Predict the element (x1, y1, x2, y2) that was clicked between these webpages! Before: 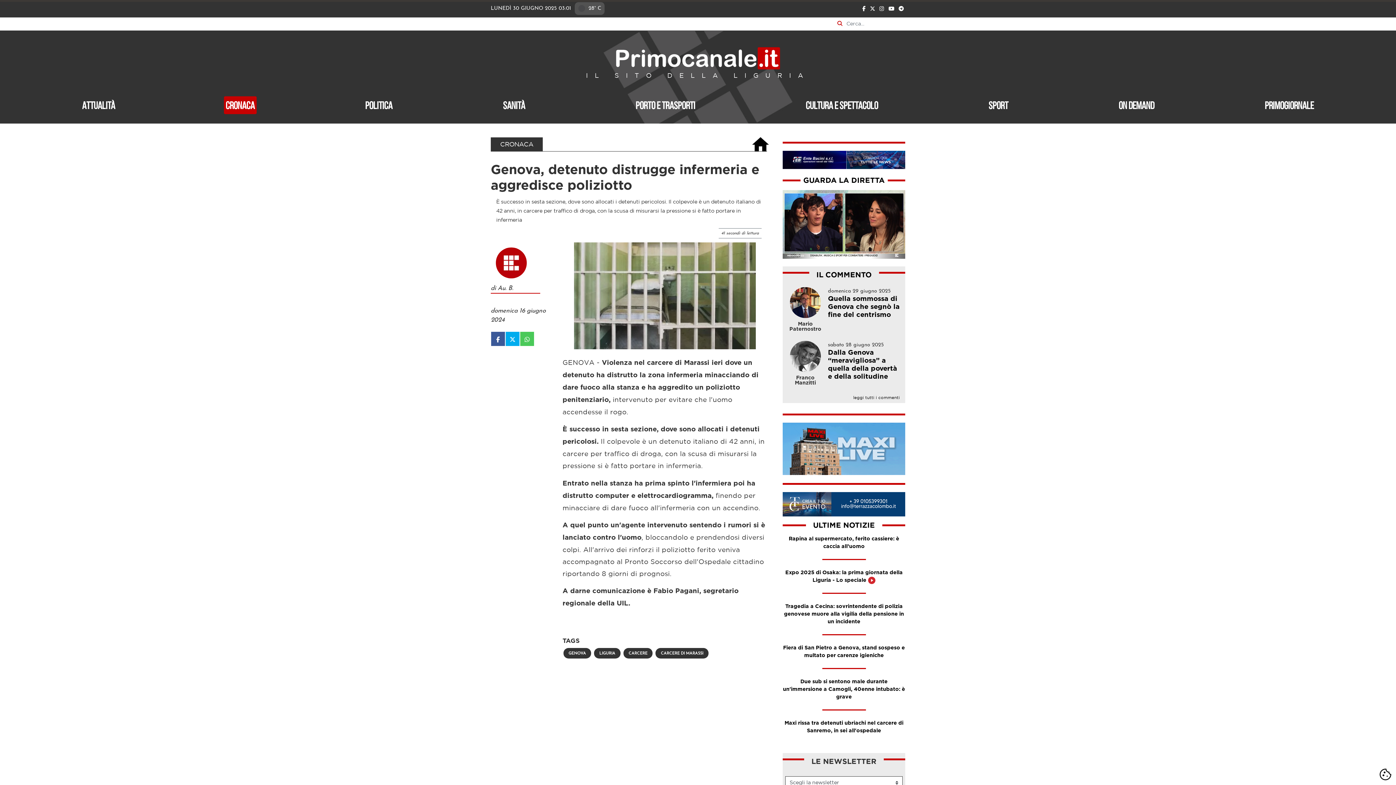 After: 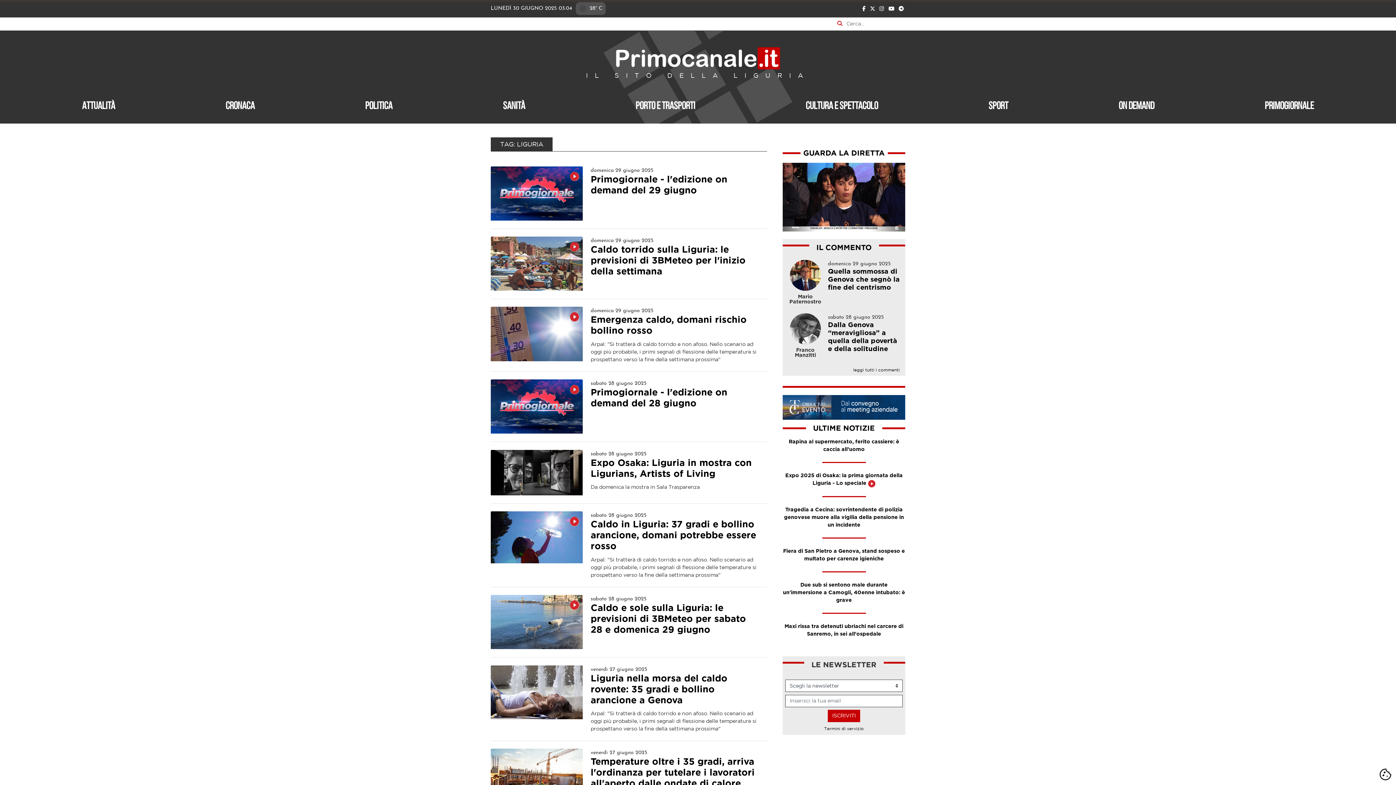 Action: bbox: (597, 651, 617, 656) label: LIGURIA